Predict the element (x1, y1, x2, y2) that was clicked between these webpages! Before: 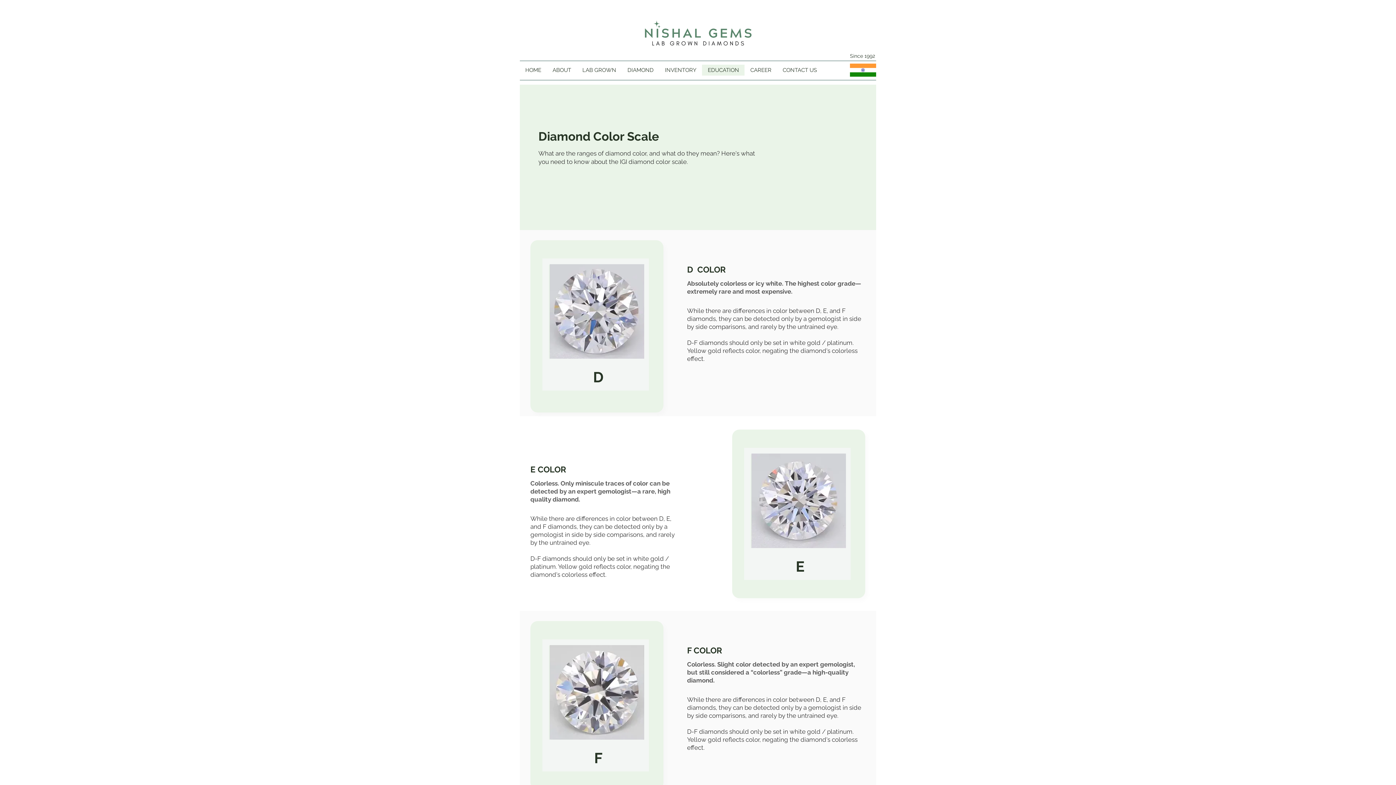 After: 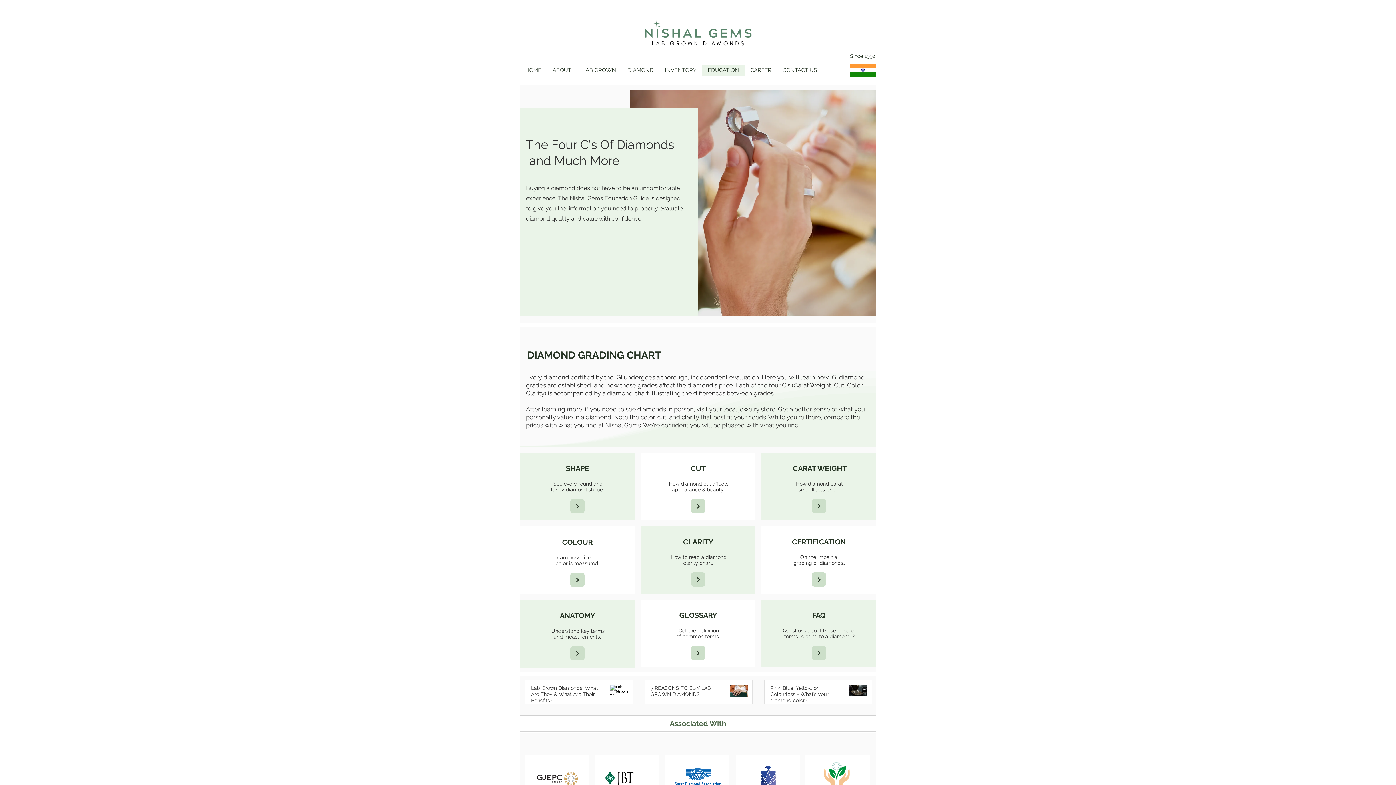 Action: bbox: (702, 64, 744, 75) label: EDUCATION